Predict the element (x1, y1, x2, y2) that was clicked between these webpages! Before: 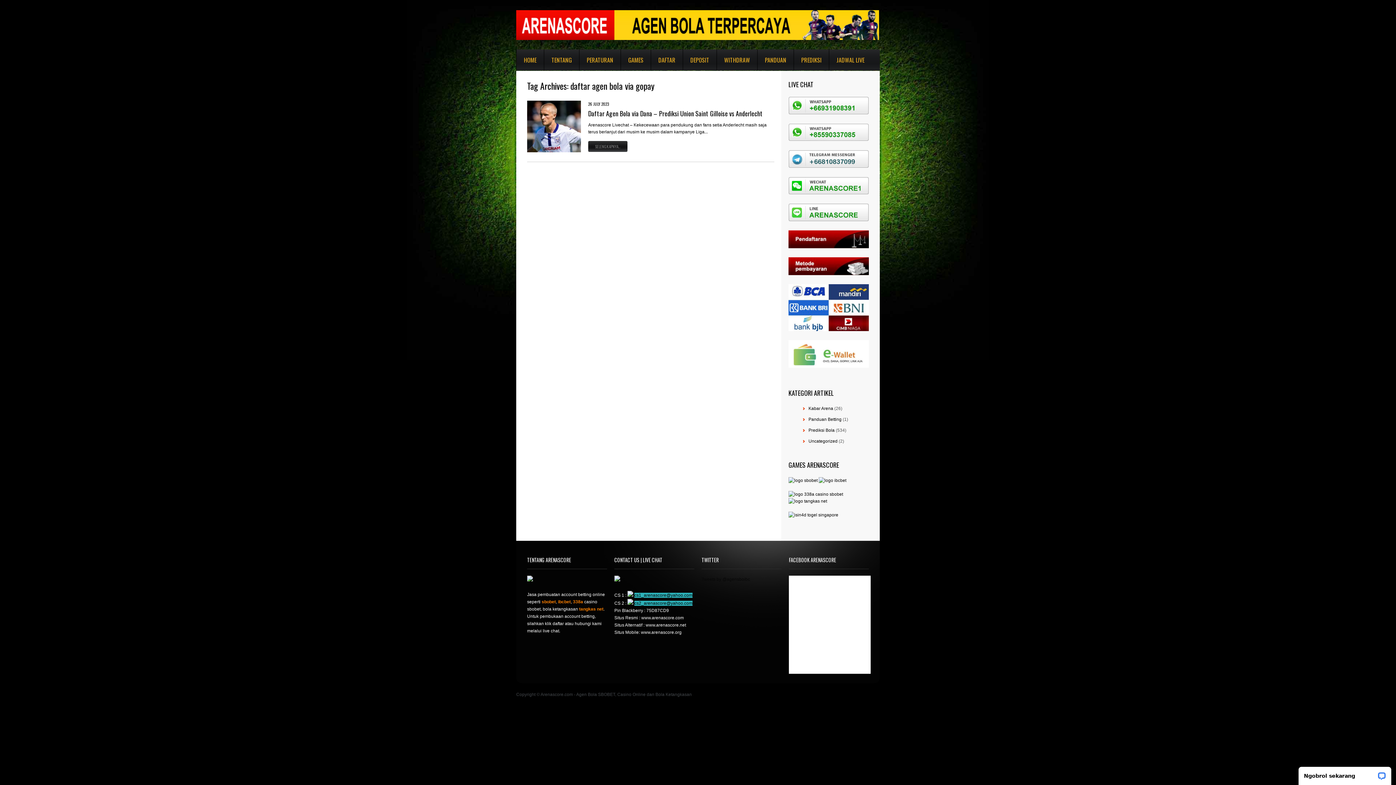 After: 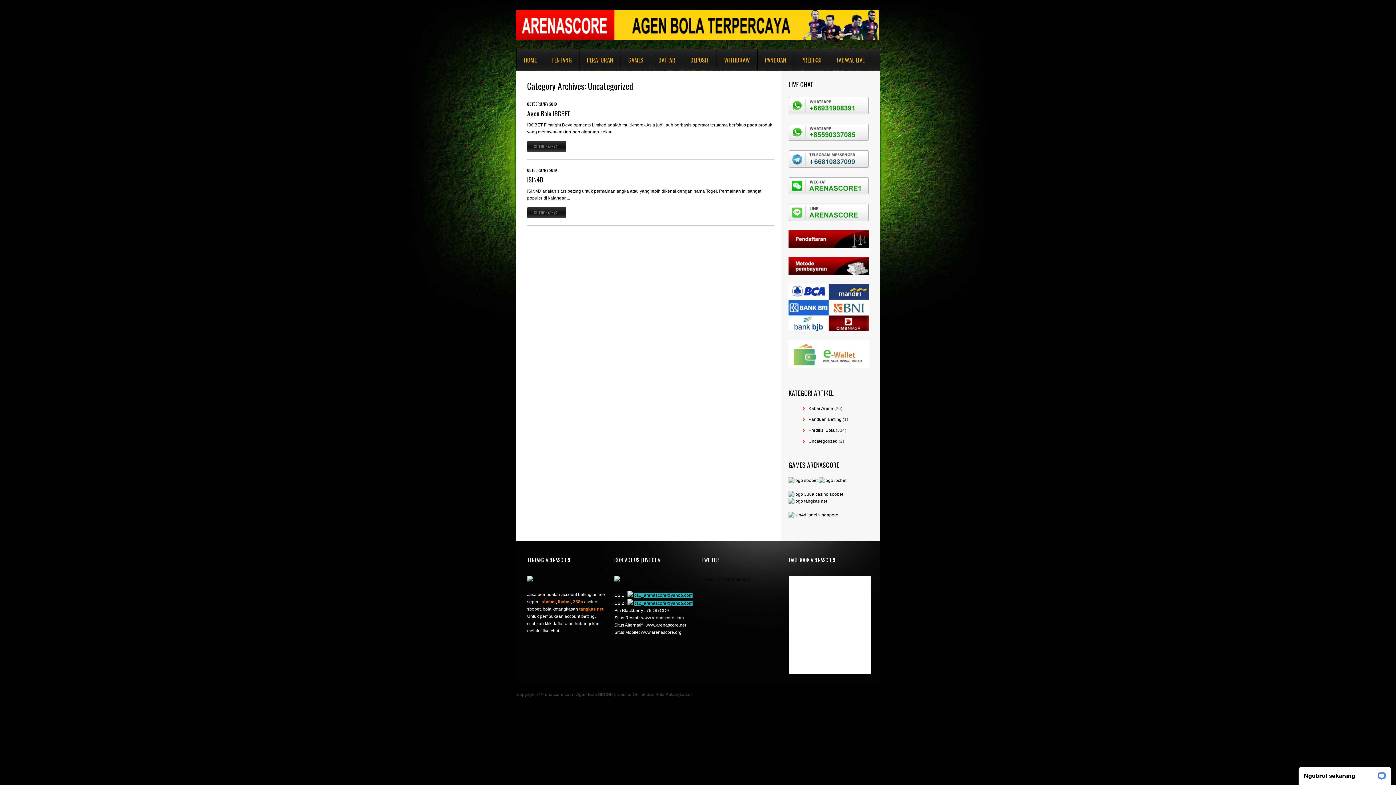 Action: label: Uncategorized bbox: (808, 438, 837, 444)